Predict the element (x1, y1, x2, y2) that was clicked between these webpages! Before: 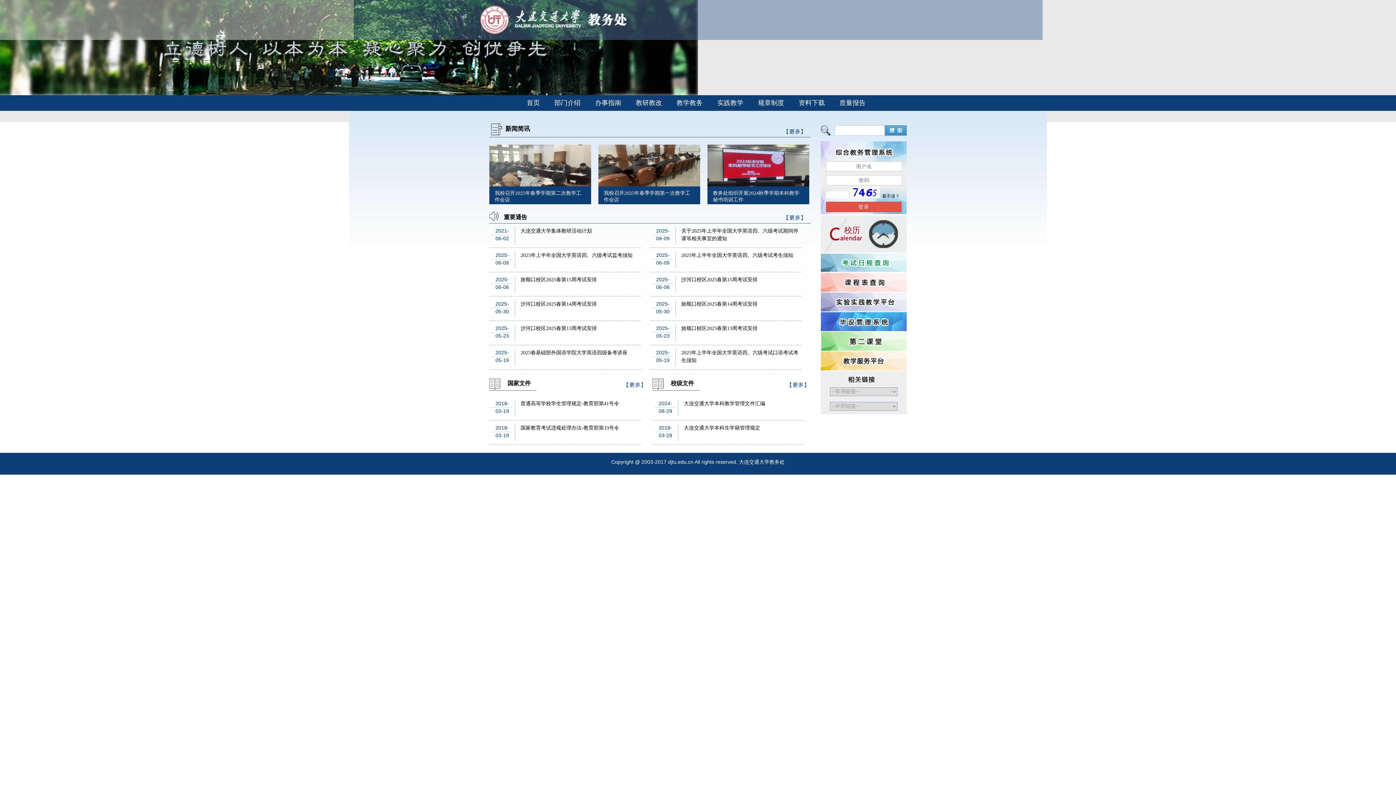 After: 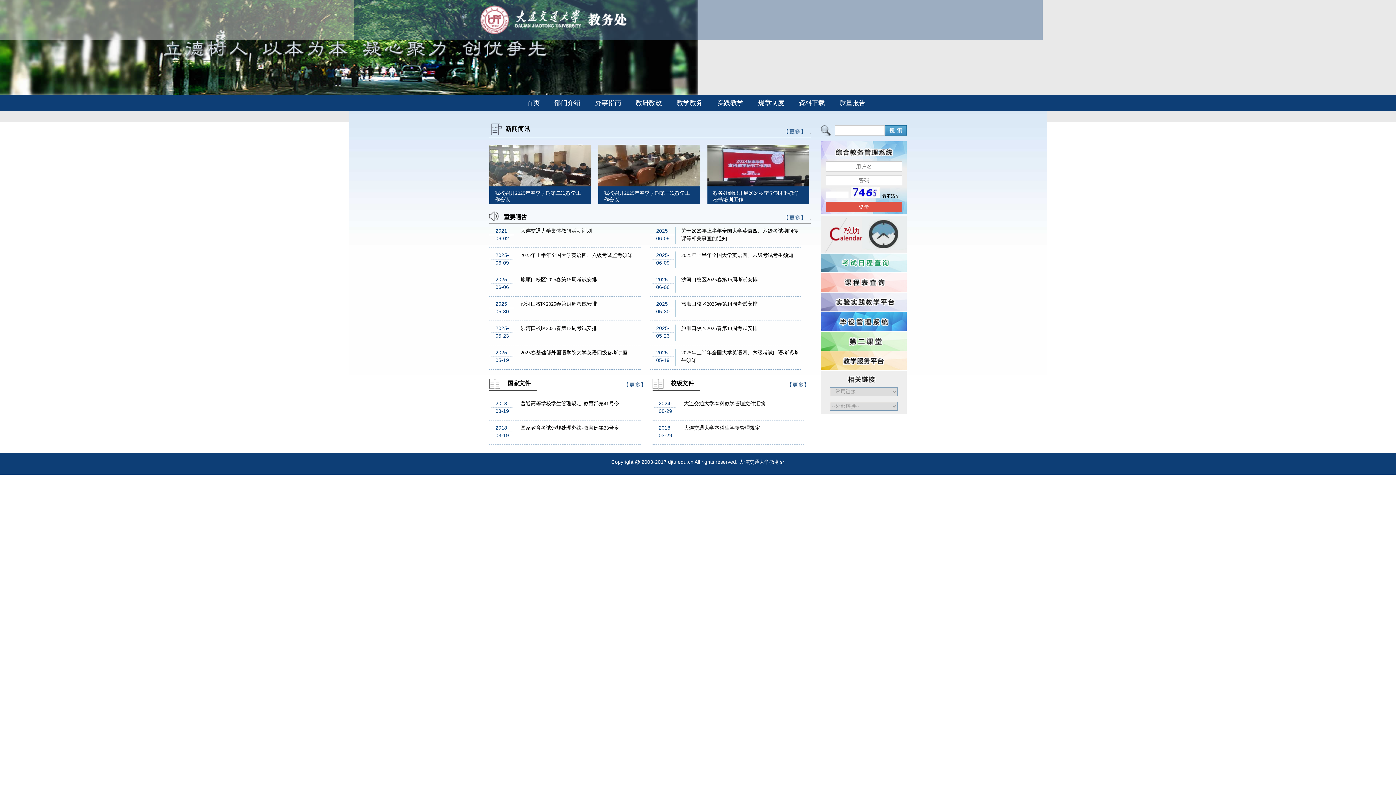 Action: label: 沙河口校区2025春第15周考试安排 bbox: (681, 277, 757, 282)